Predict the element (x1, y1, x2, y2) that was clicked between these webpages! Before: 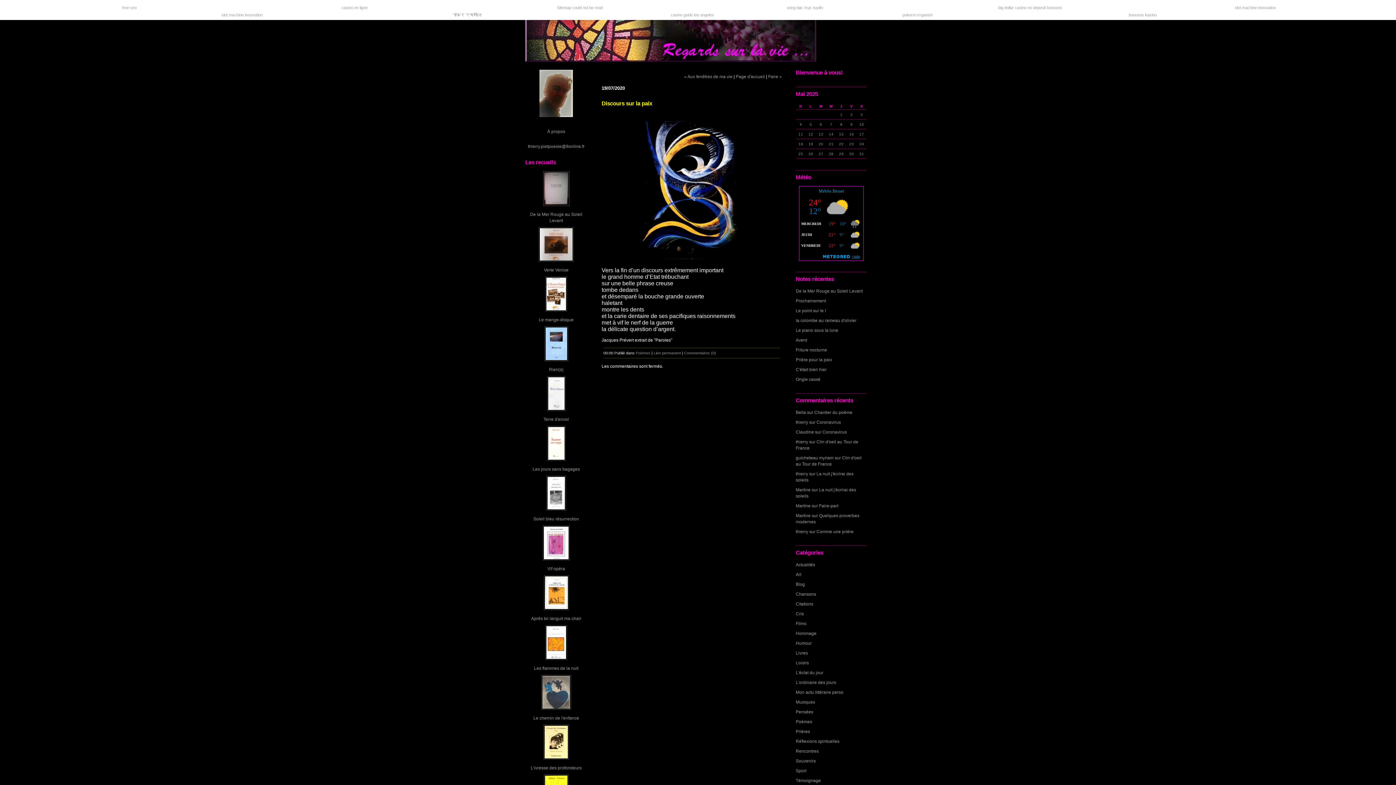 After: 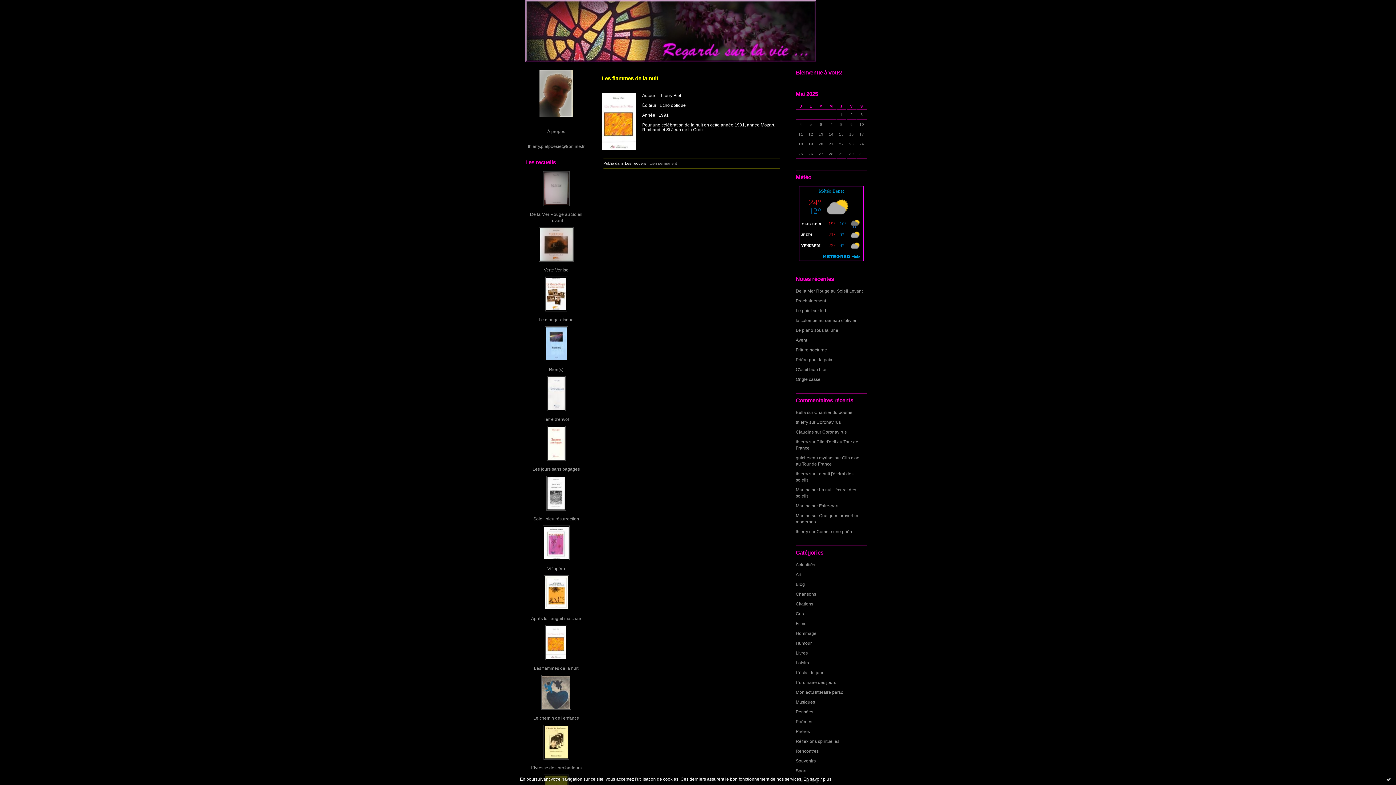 Action: label: Les flammes de la nuit bbox: (534, 666, 578, 670)